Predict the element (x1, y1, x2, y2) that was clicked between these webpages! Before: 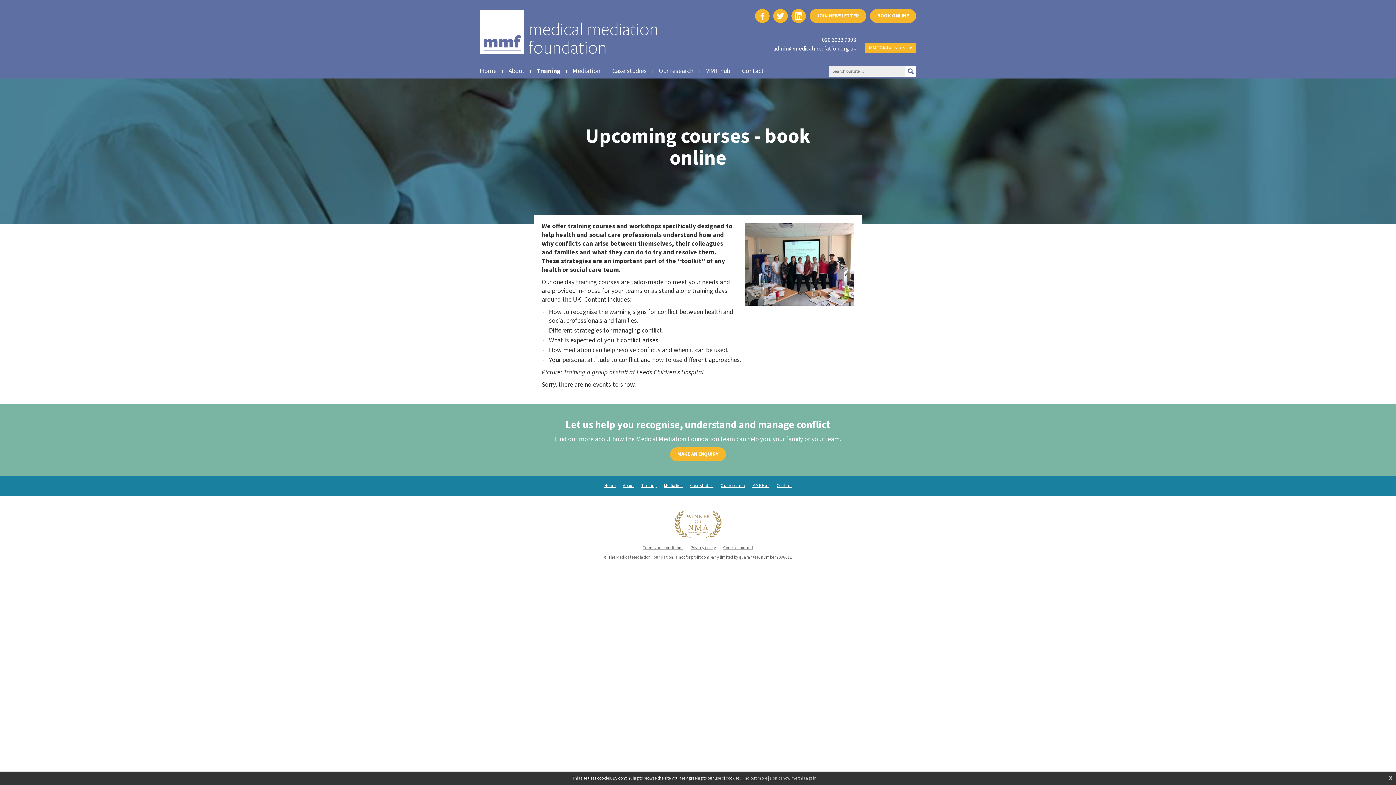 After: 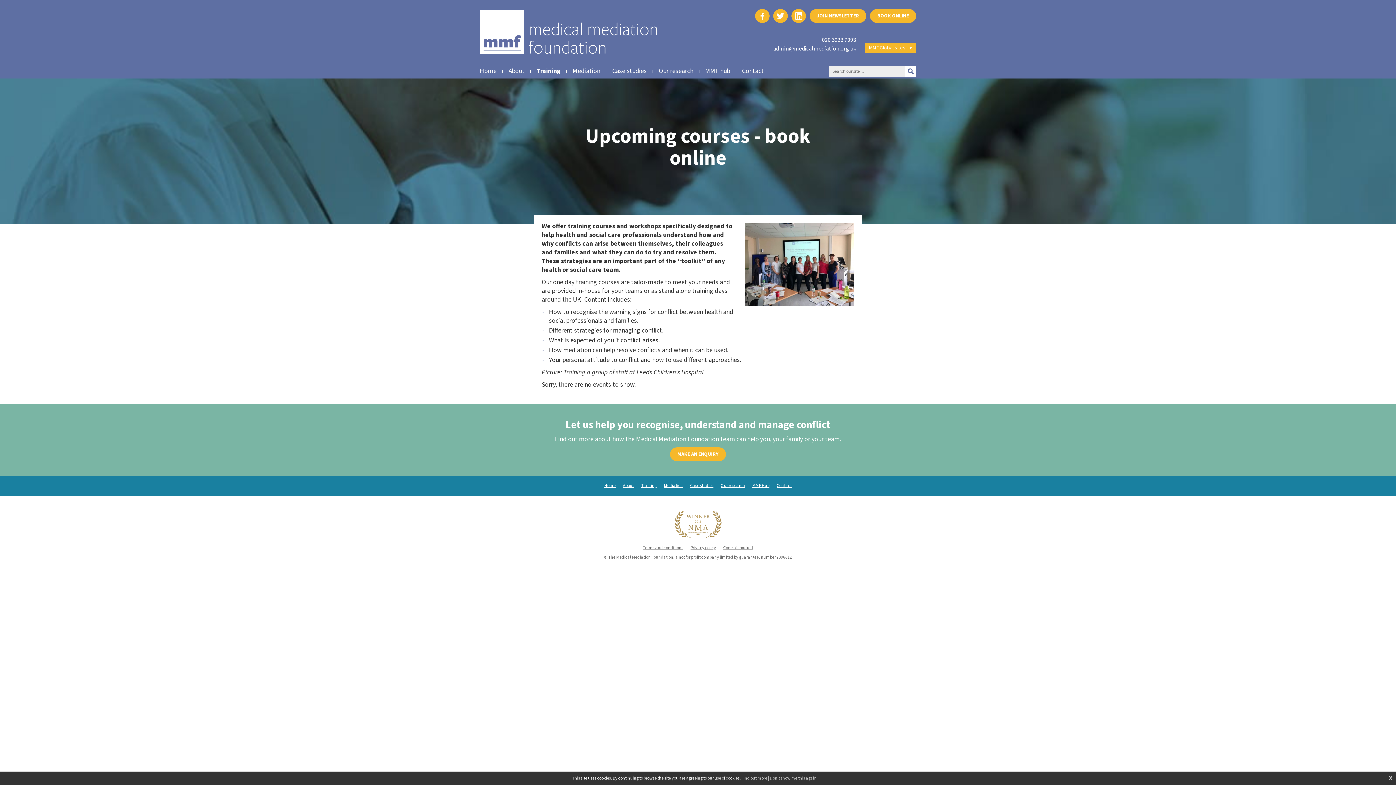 Action: bbox: (870, 9, 916, 22) label: BOOK ONLINE